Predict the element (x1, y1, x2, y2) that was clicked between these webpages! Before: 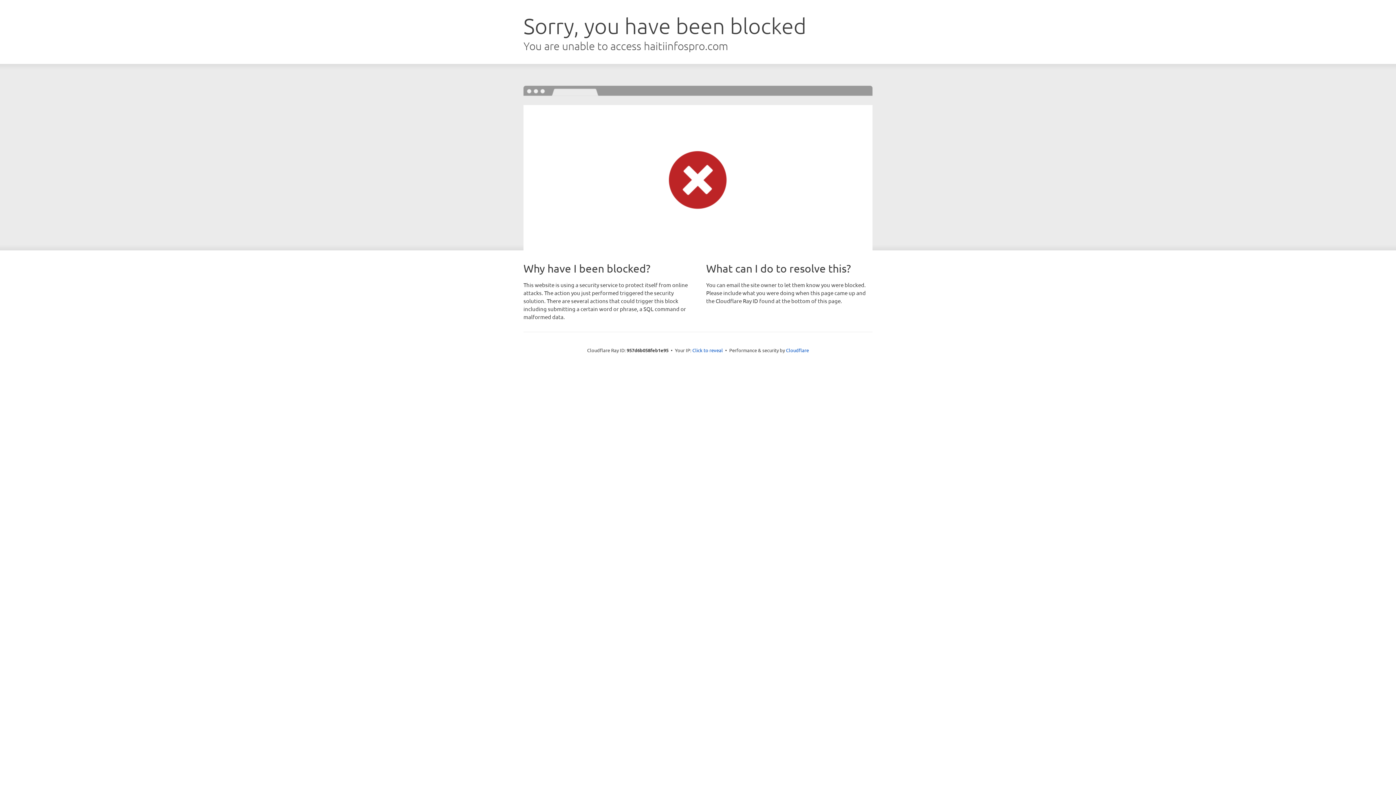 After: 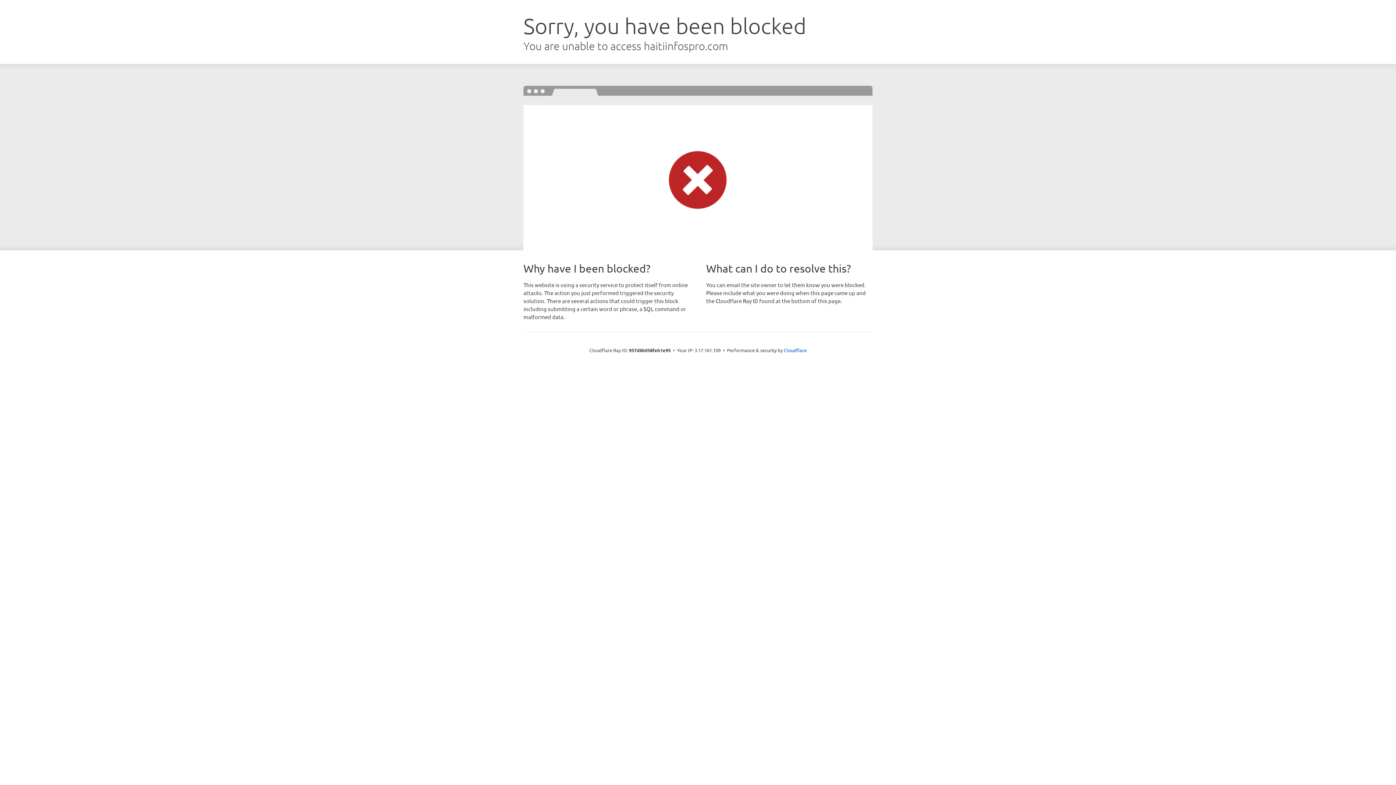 Action: label: Click to reveal bbox: (692, 346, 723, 353)